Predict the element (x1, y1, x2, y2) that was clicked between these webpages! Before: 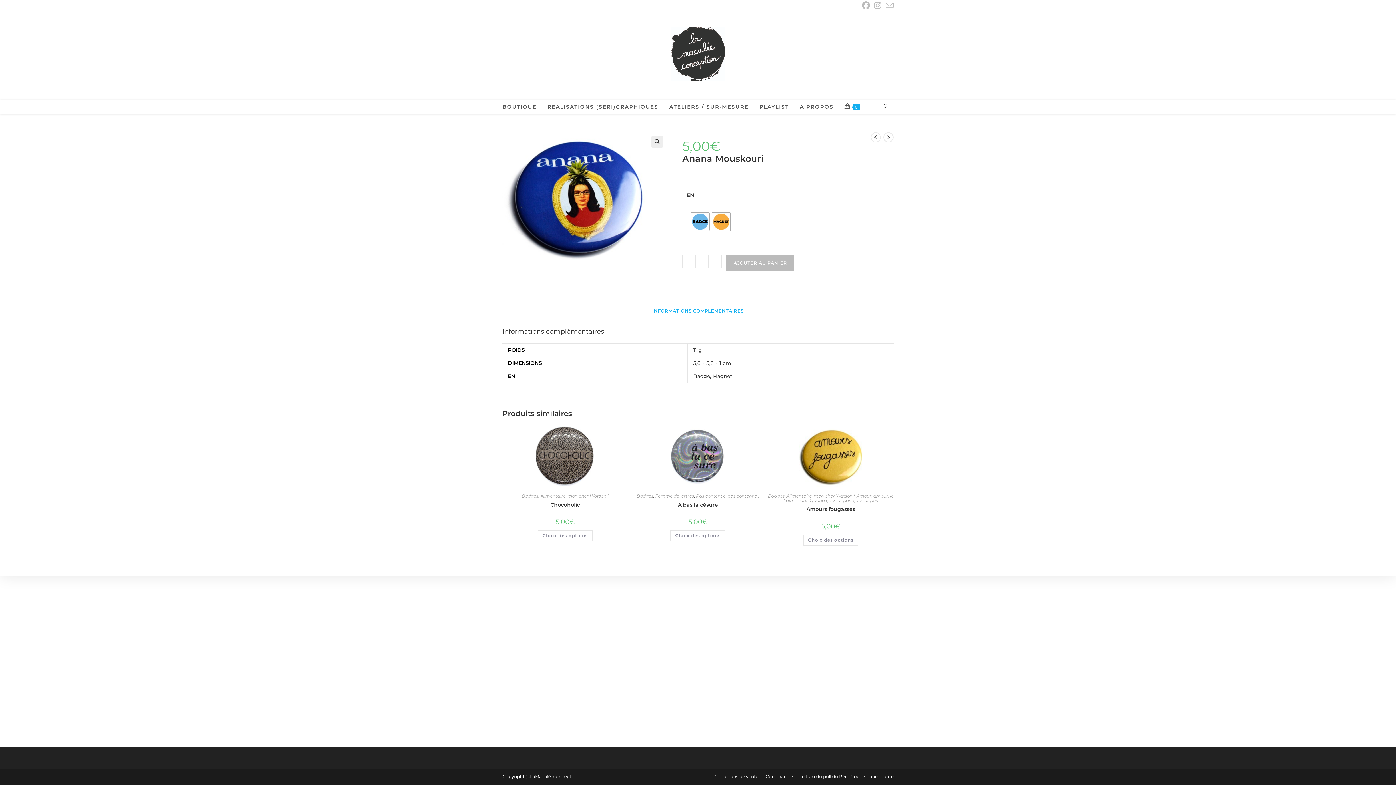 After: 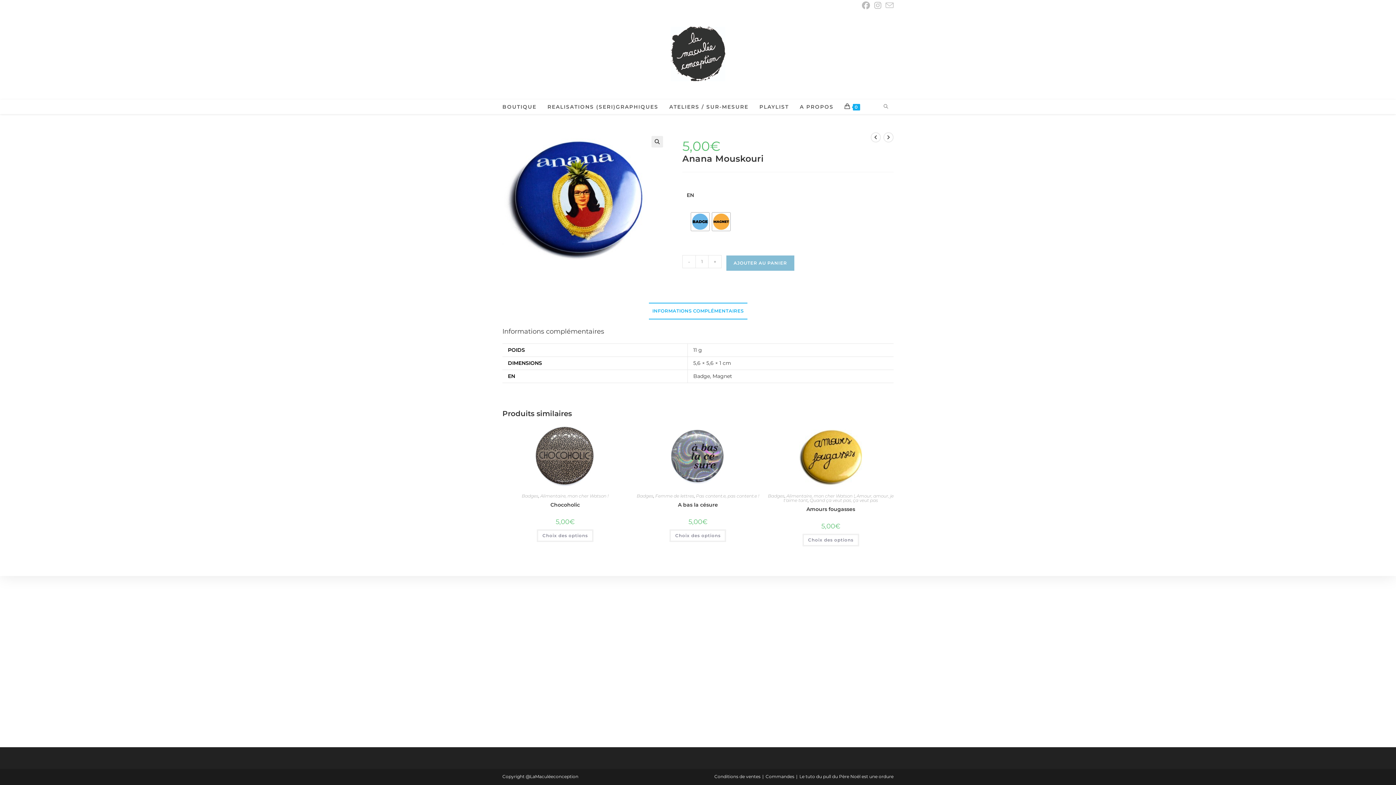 Action: label: AJOUTER AU PANIER bbox: (726, 255, 794, 271)